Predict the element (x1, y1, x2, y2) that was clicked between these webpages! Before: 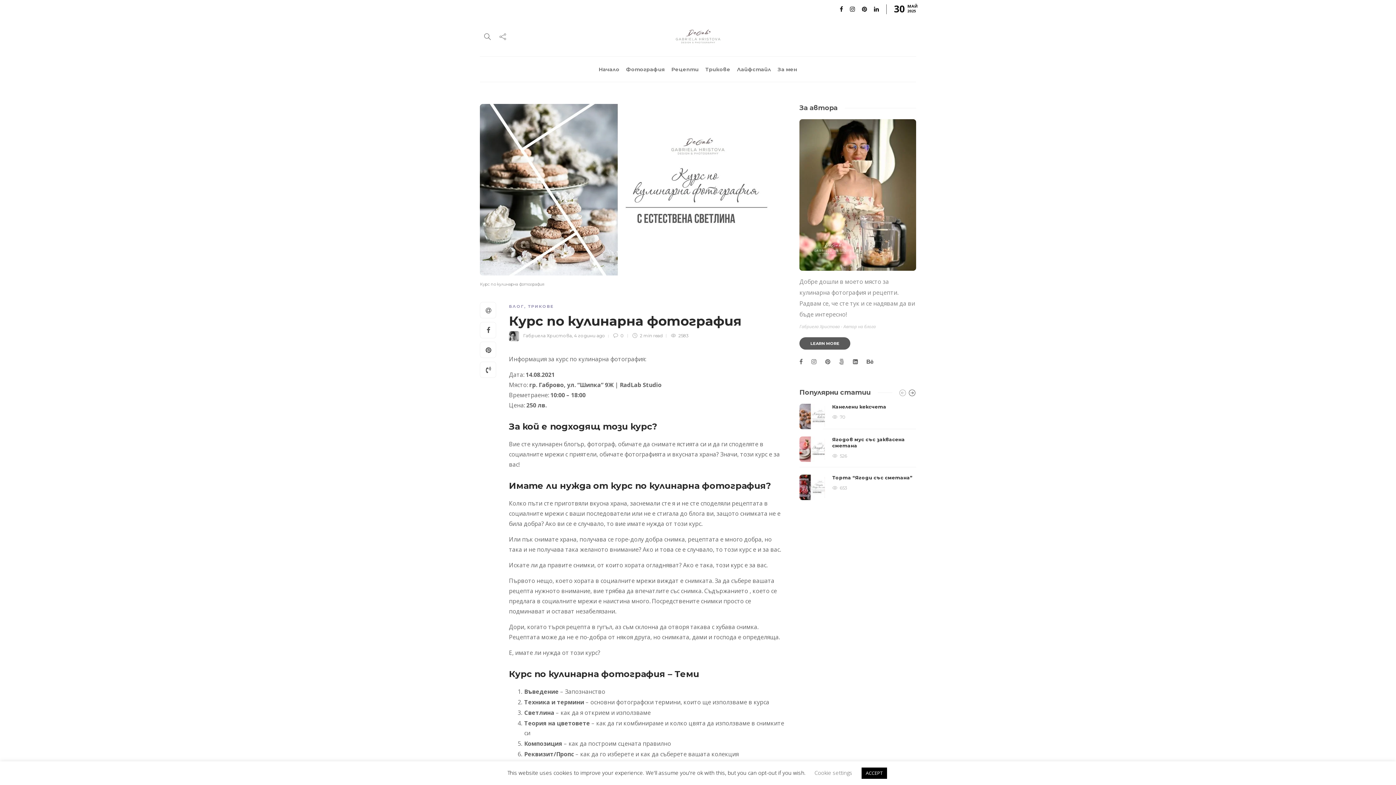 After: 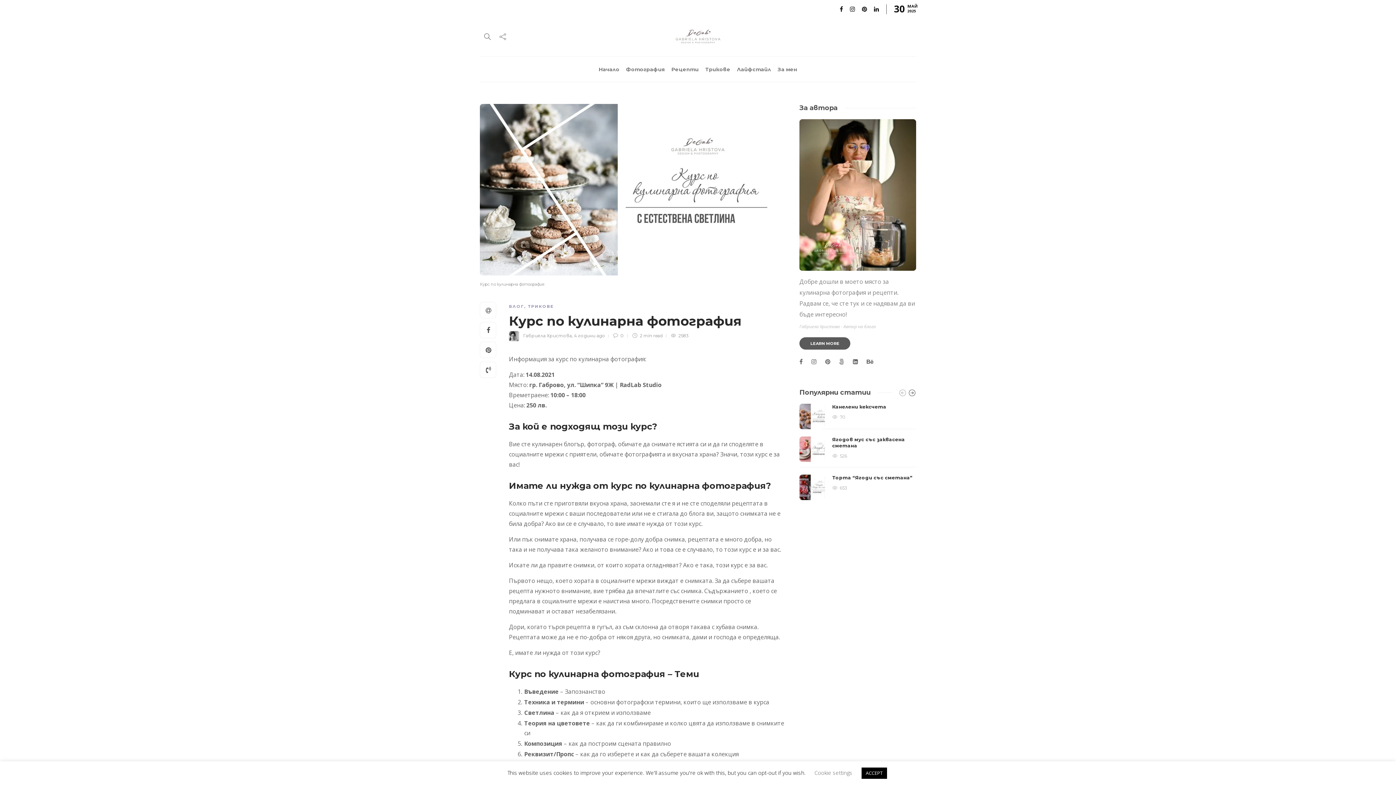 Action: bbox: (796, 357, 808, 365) label:  